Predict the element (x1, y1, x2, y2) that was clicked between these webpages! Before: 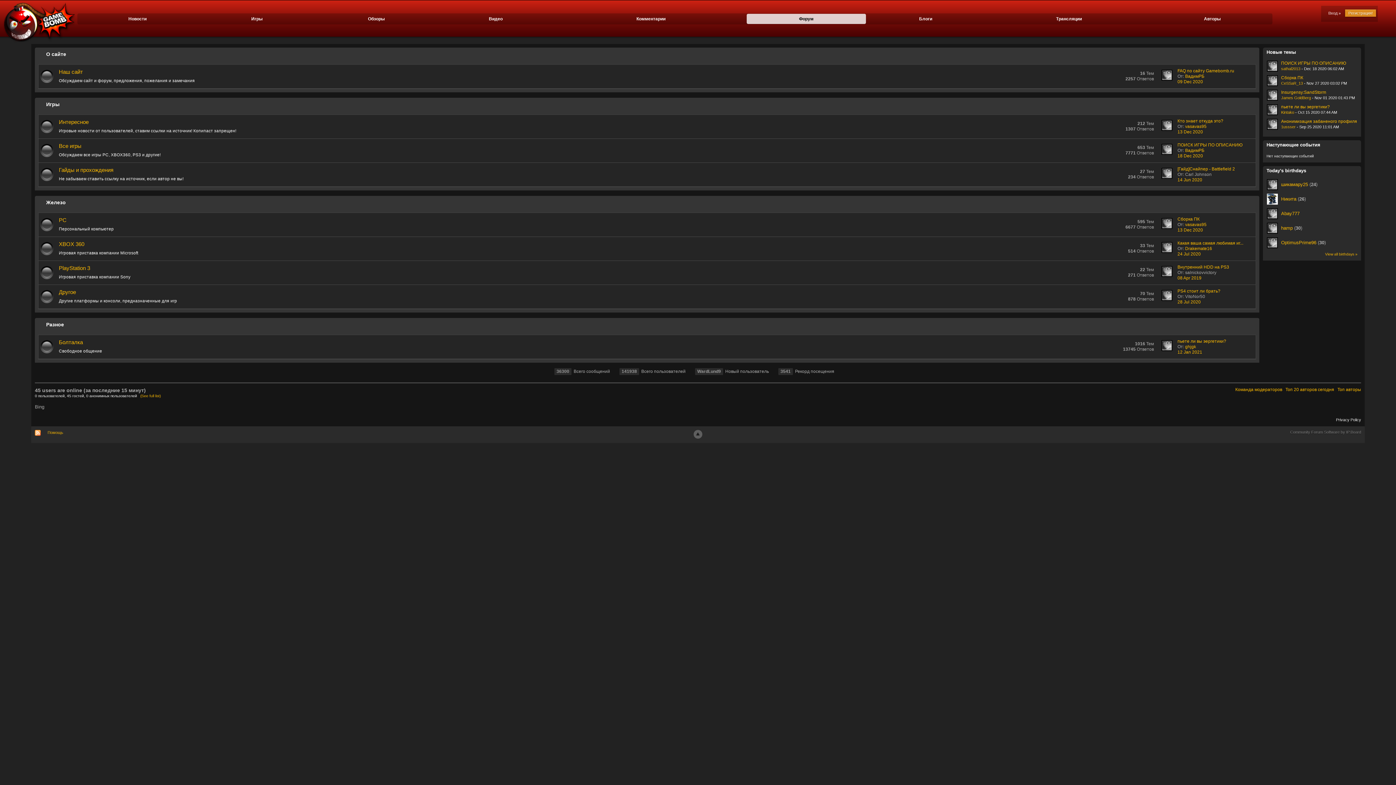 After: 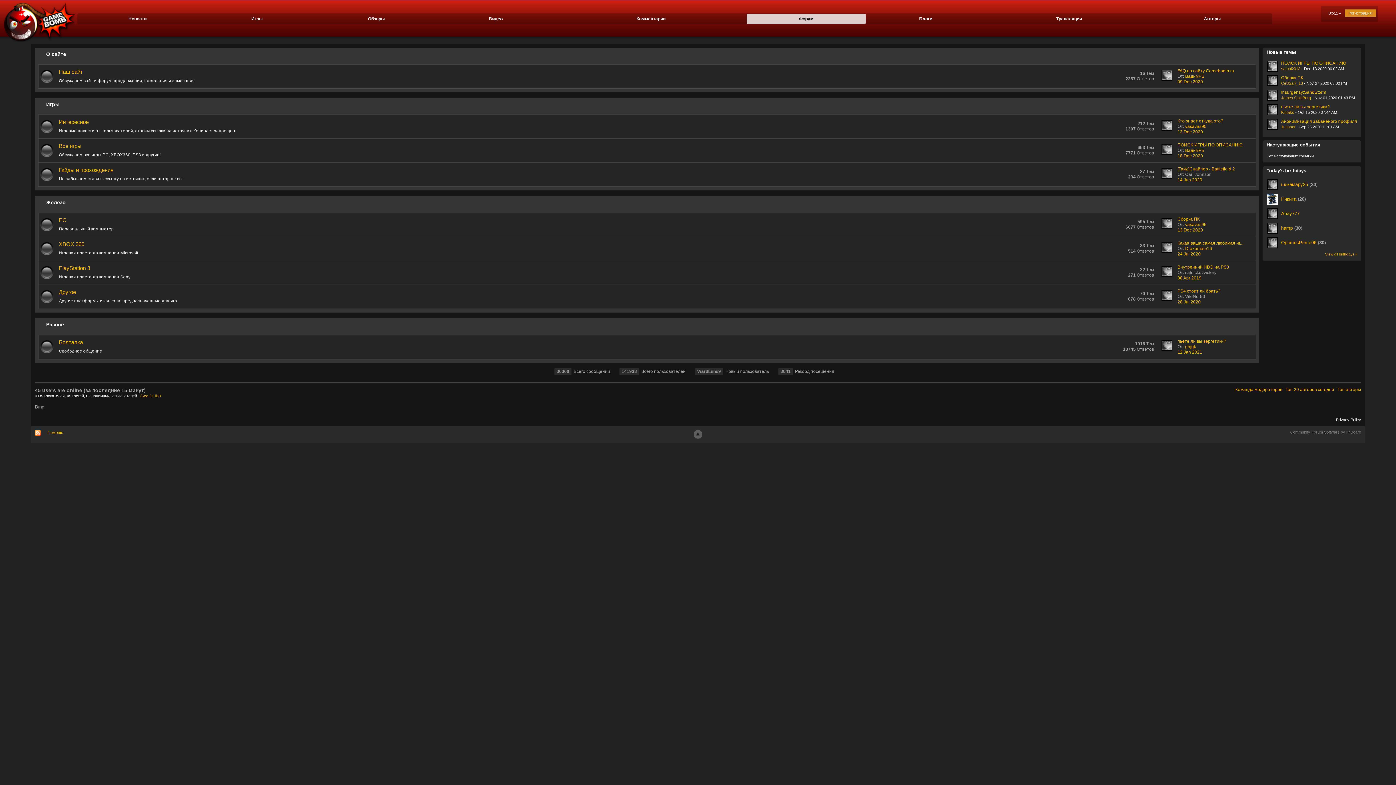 Action: bbox: (1281, 225, 1293, 230) label: hamp